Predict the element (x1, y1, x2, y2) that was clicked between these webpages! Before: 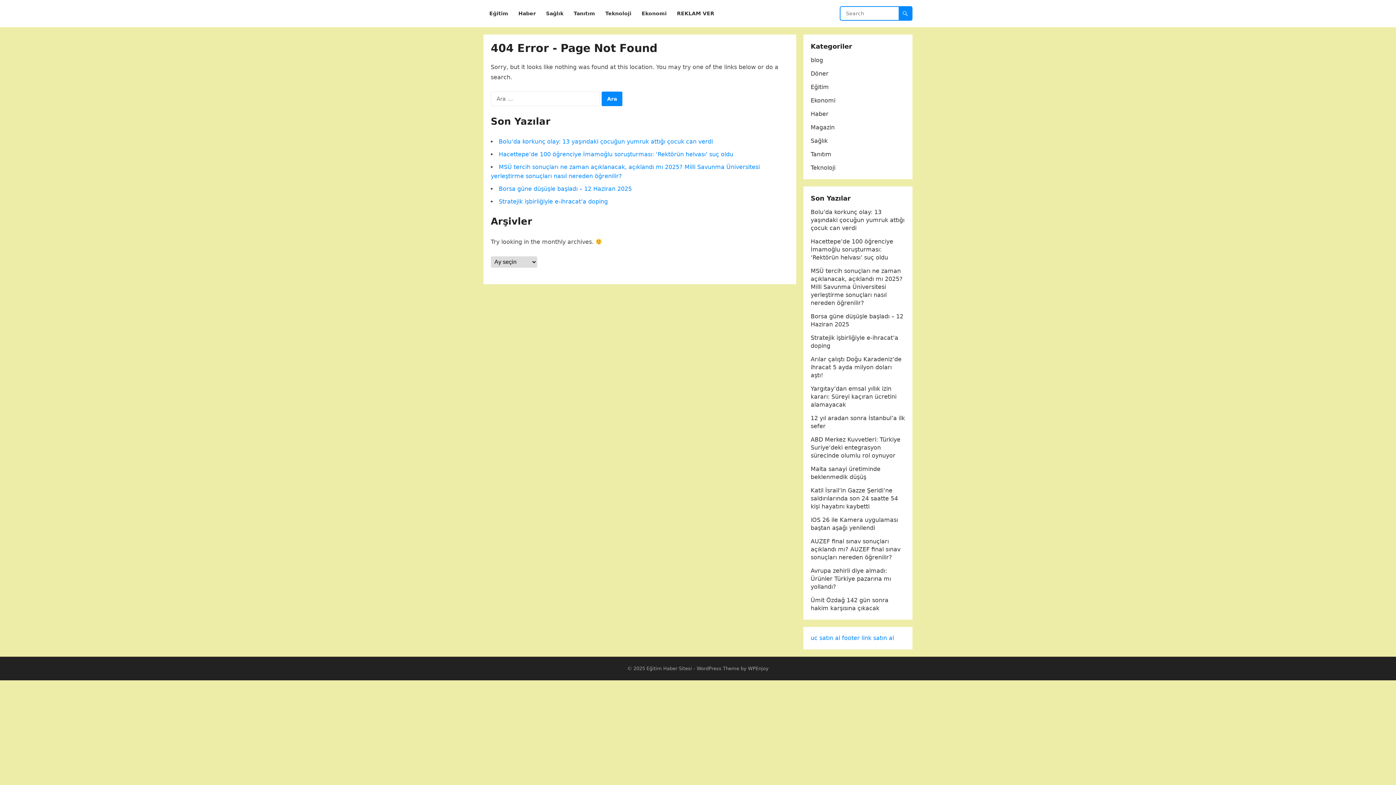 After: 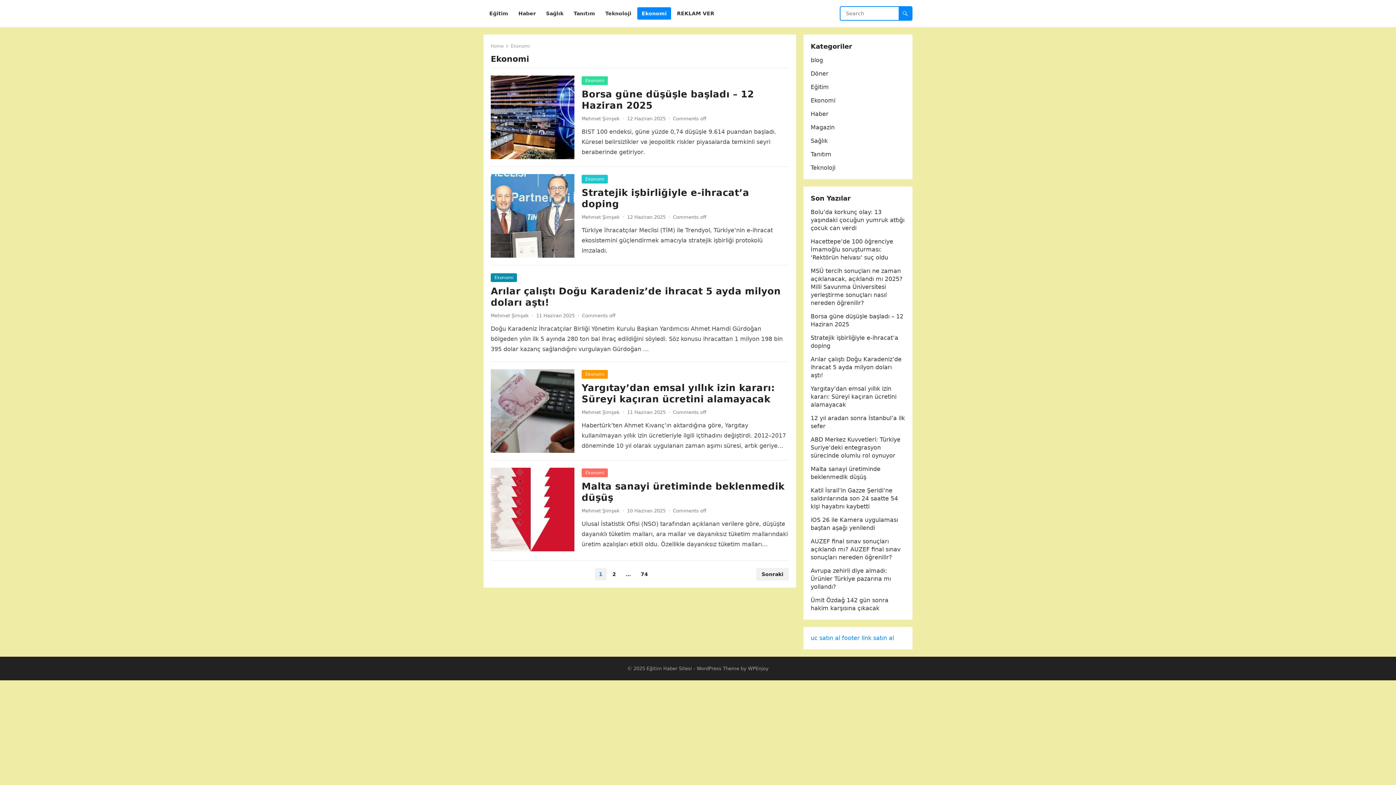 Action: bbox: (810, 97, 835, 104) label: Ekonomi